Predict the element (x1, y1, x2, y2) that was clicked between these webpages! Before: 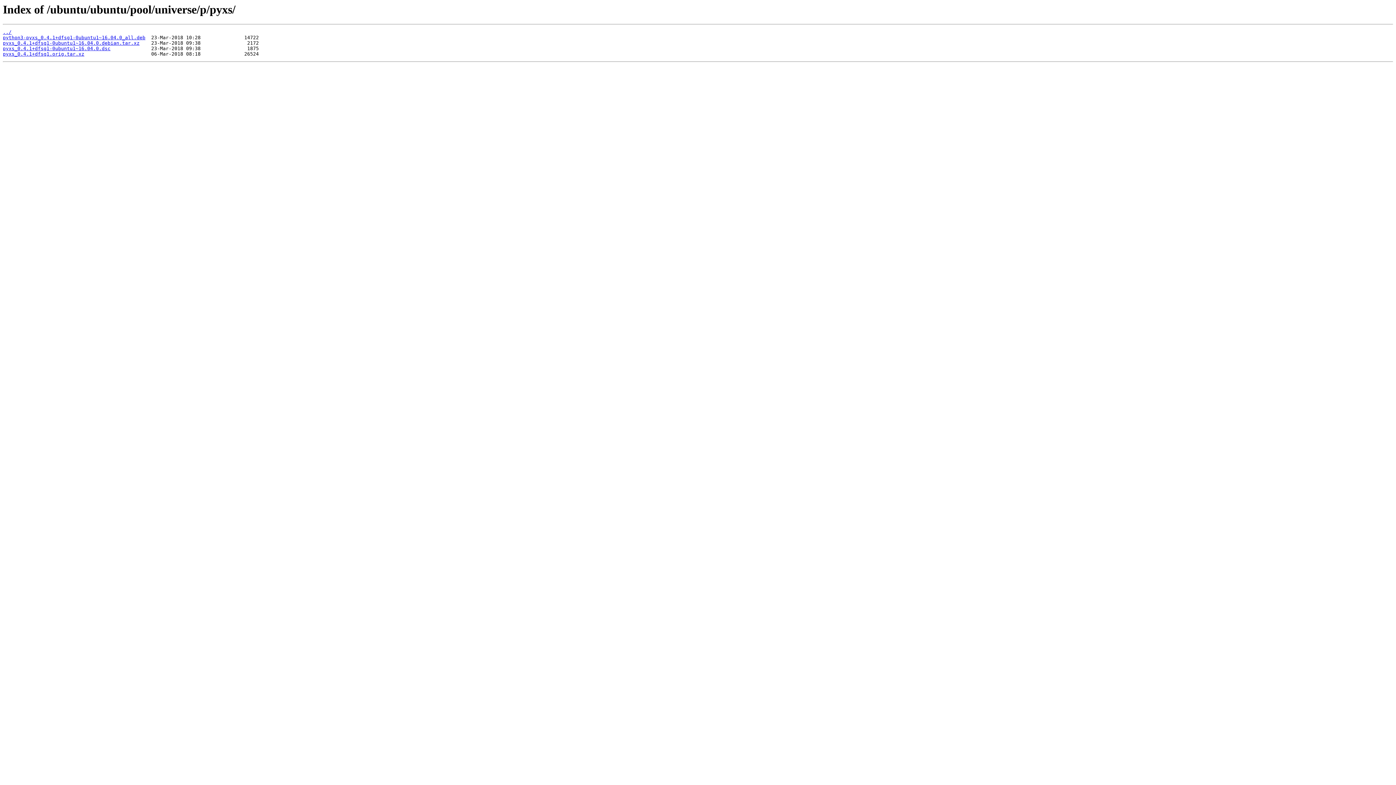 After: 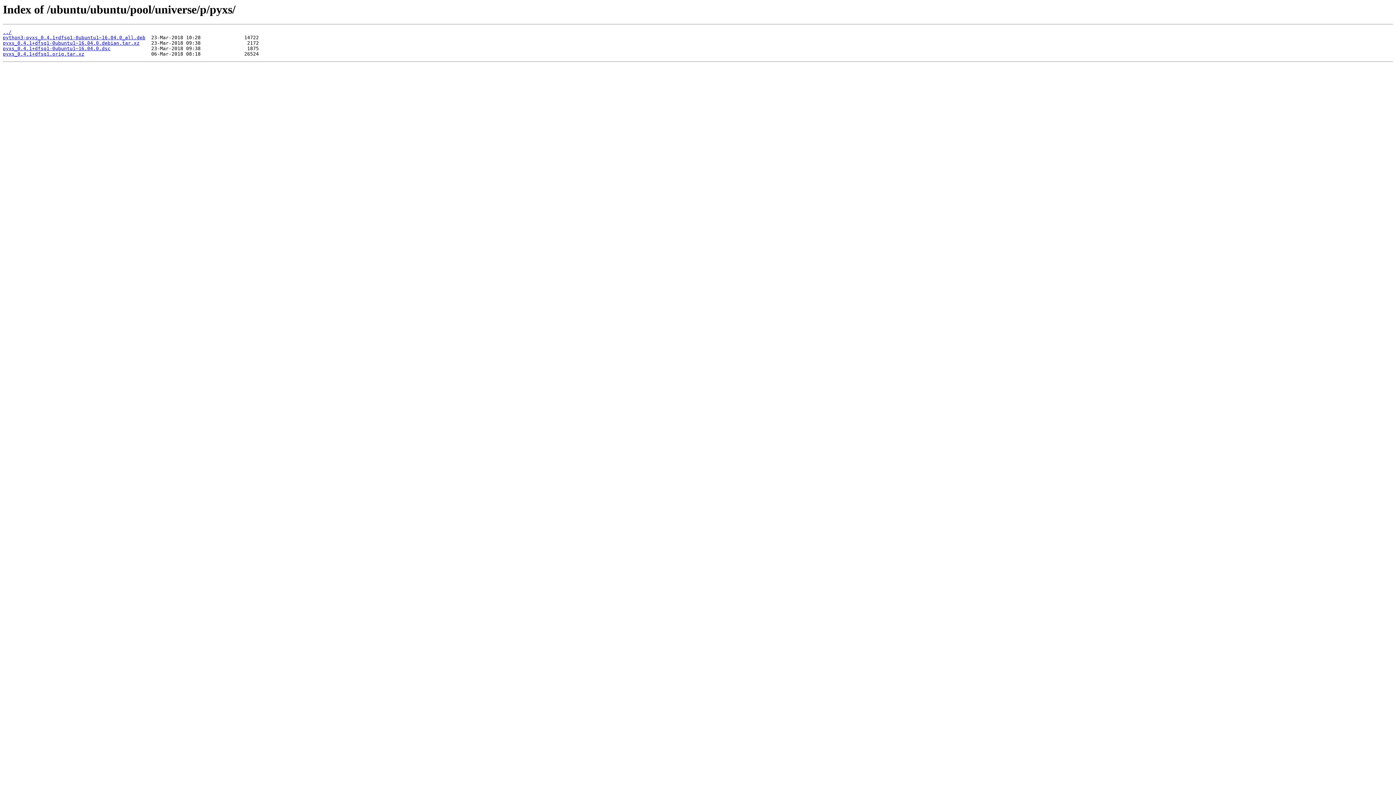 Action: bbox: (2, 40, 139, 45) label: pyxs_0.4.1+dfsg1-0ubuntu1~16.04.0.debian.tar.xz